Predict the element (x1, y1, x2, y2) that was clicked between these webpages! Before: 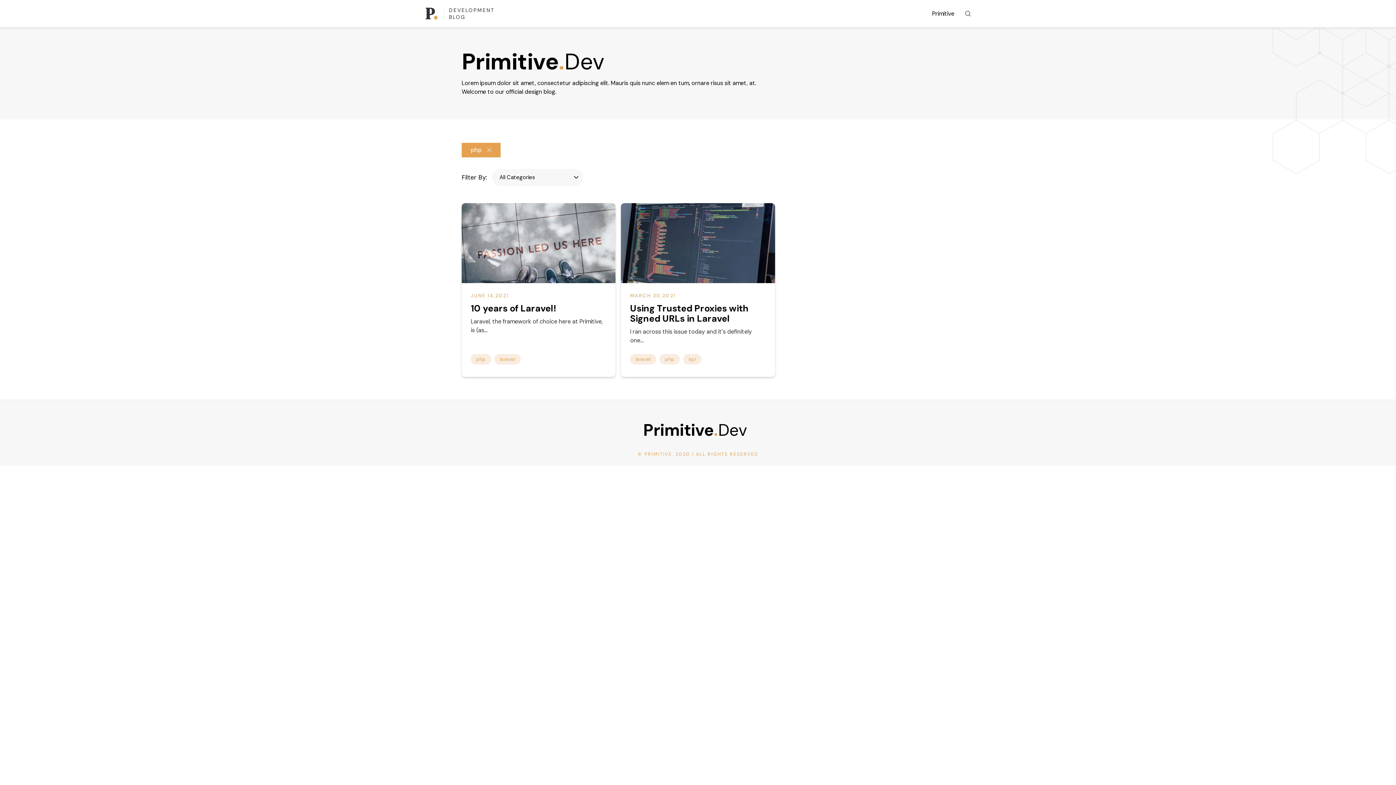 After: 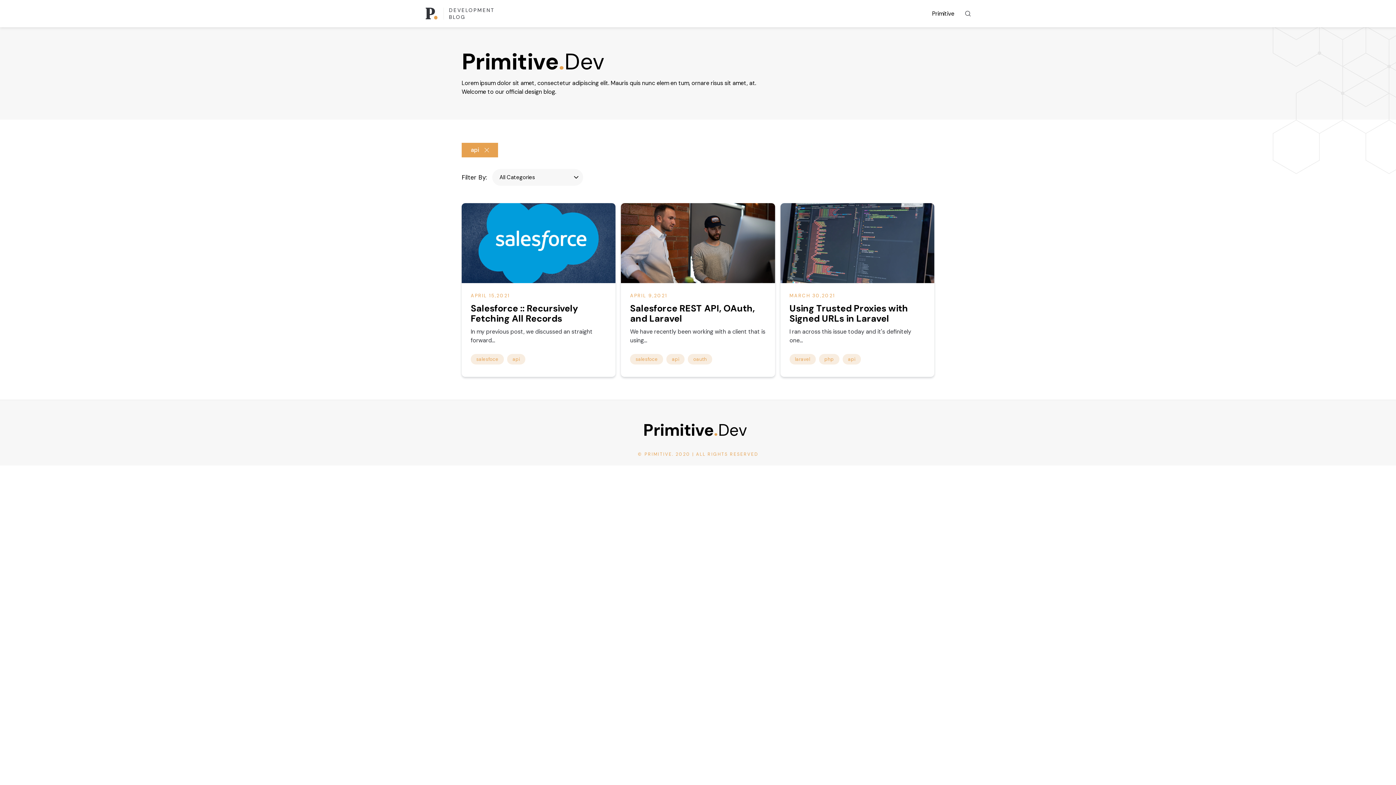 Action: bbox: (683, 354, 701, 364) label: api